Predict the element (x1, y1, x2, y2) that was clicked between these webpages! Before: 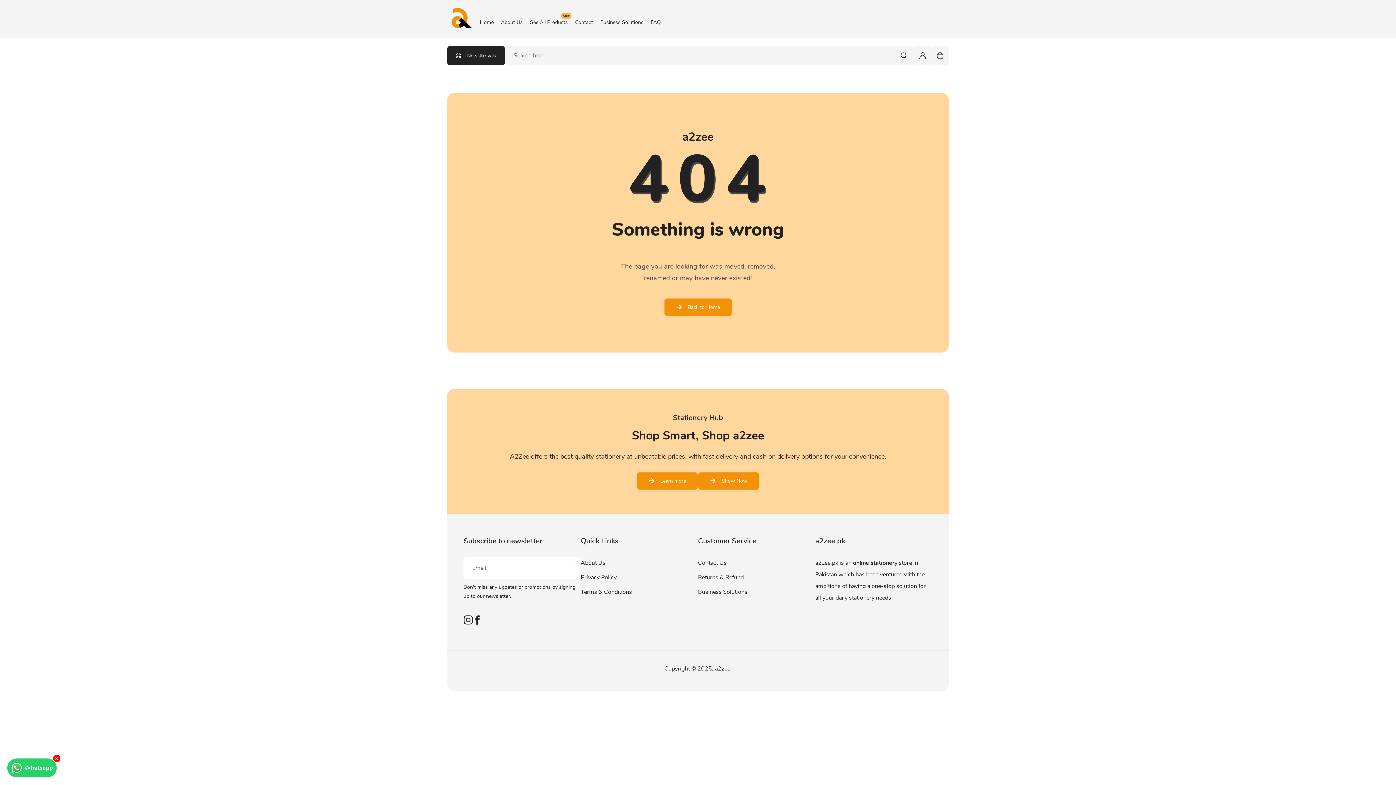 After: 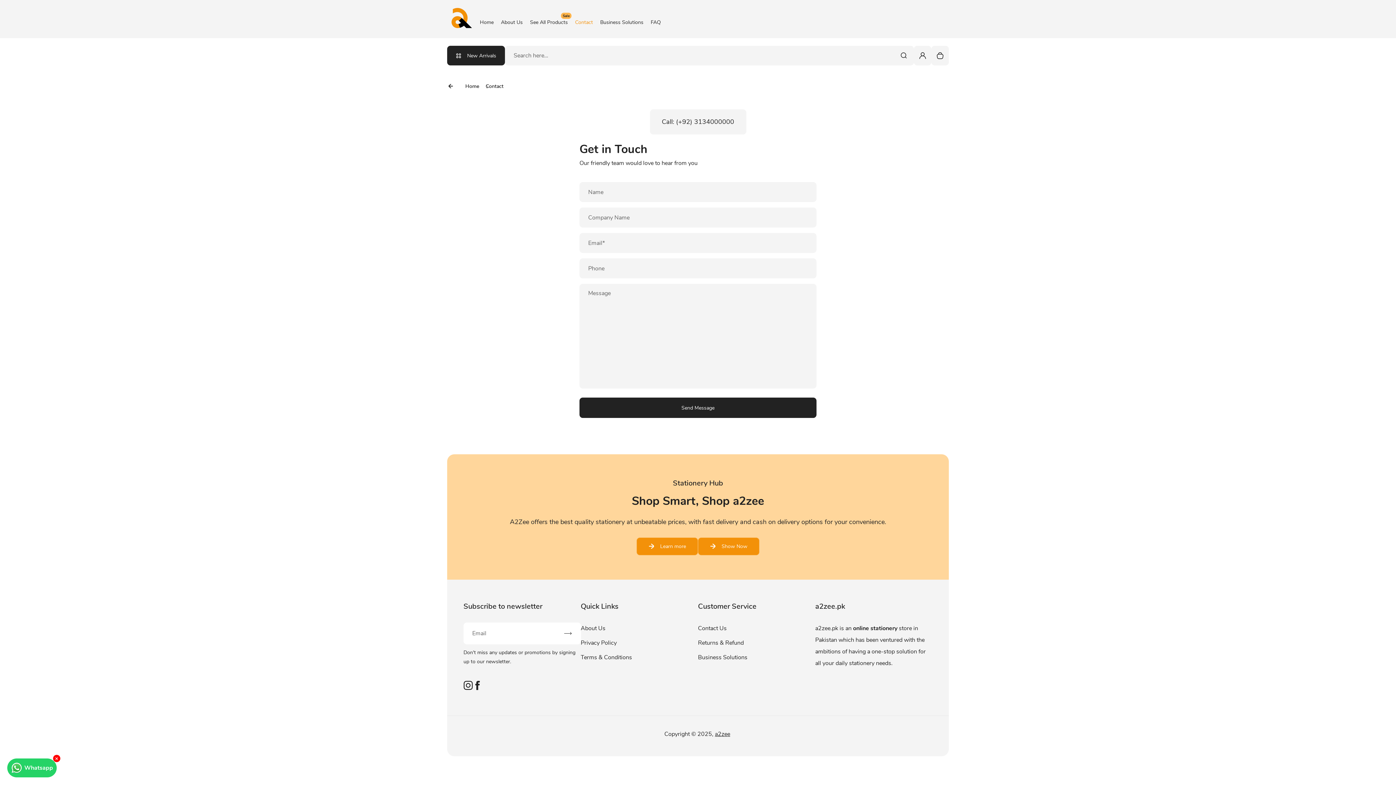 Action: bbox: (571, 18, 596, 26) label: Contact